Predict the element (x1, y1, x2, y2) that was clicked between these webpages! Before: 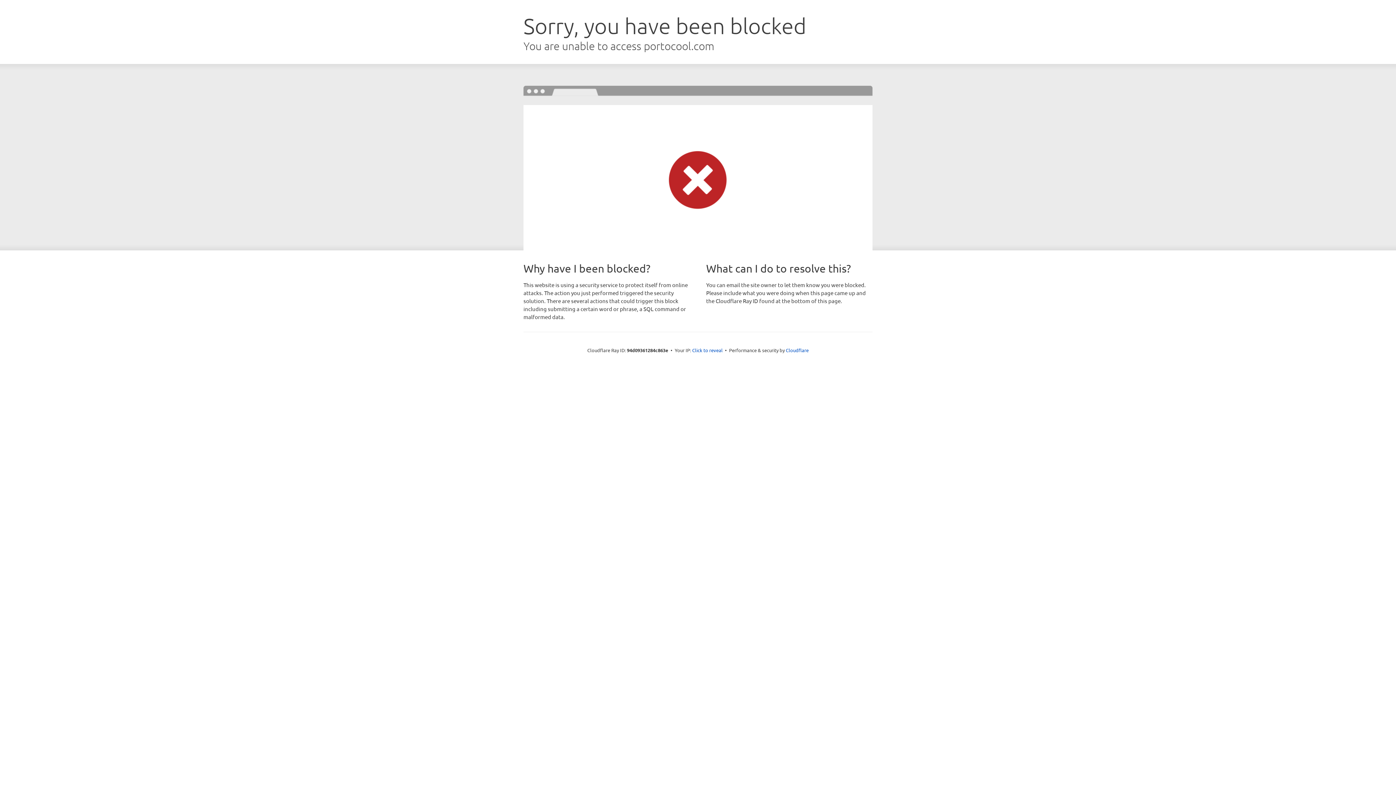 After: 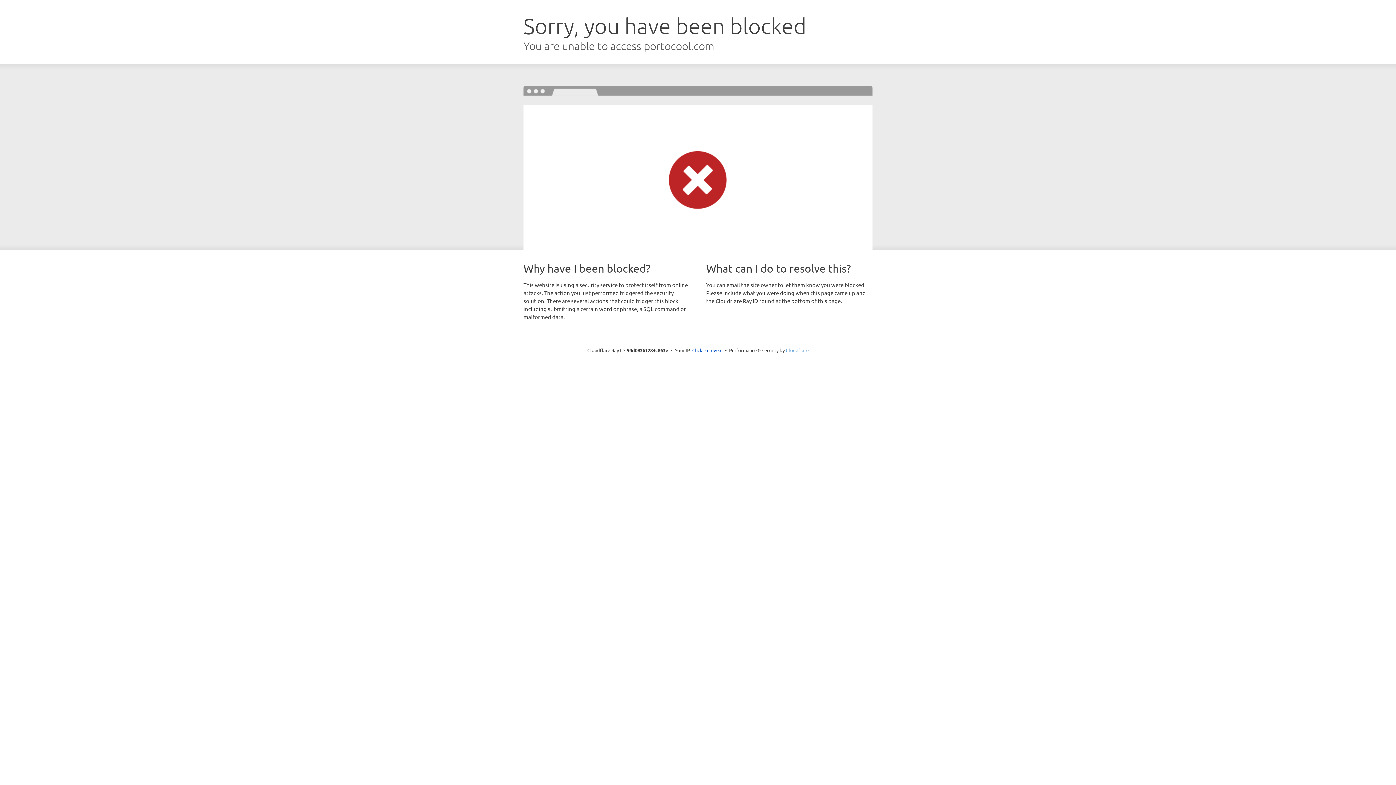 Action: label: Cloudflare bbox: (786, 347, 808, 353)